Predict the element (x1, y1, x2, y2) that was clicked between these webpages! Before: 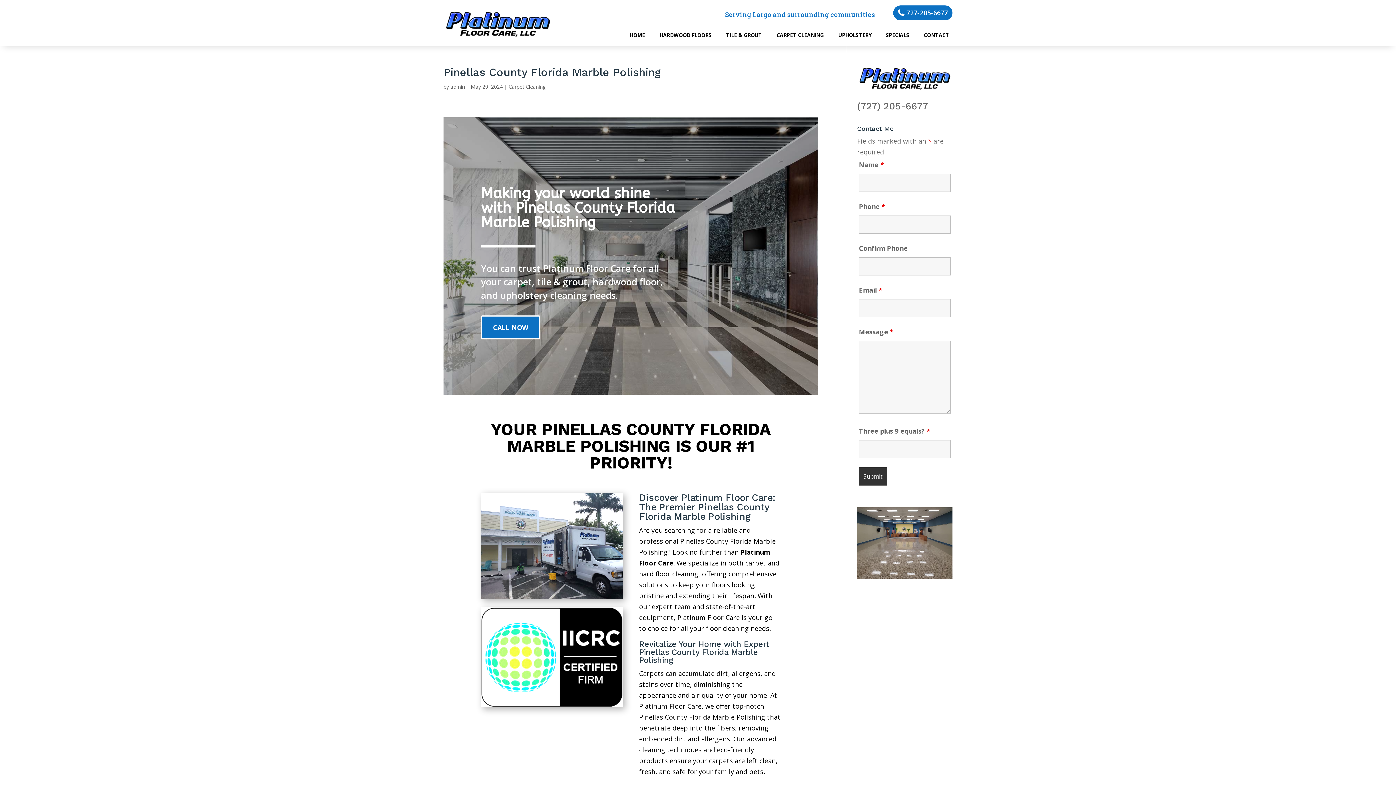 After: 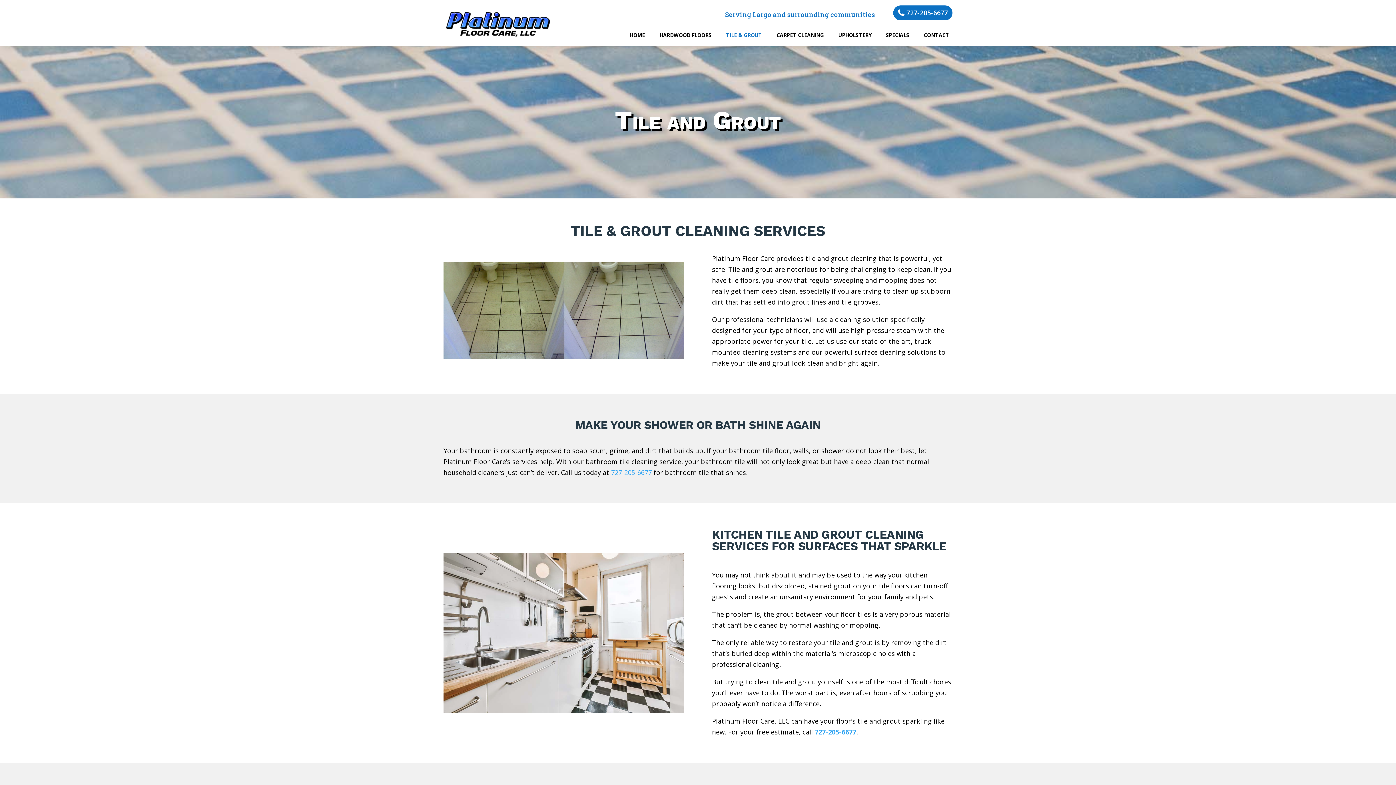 Action: bbox: (726, 32, 762, 40) label: TILE & GROUT